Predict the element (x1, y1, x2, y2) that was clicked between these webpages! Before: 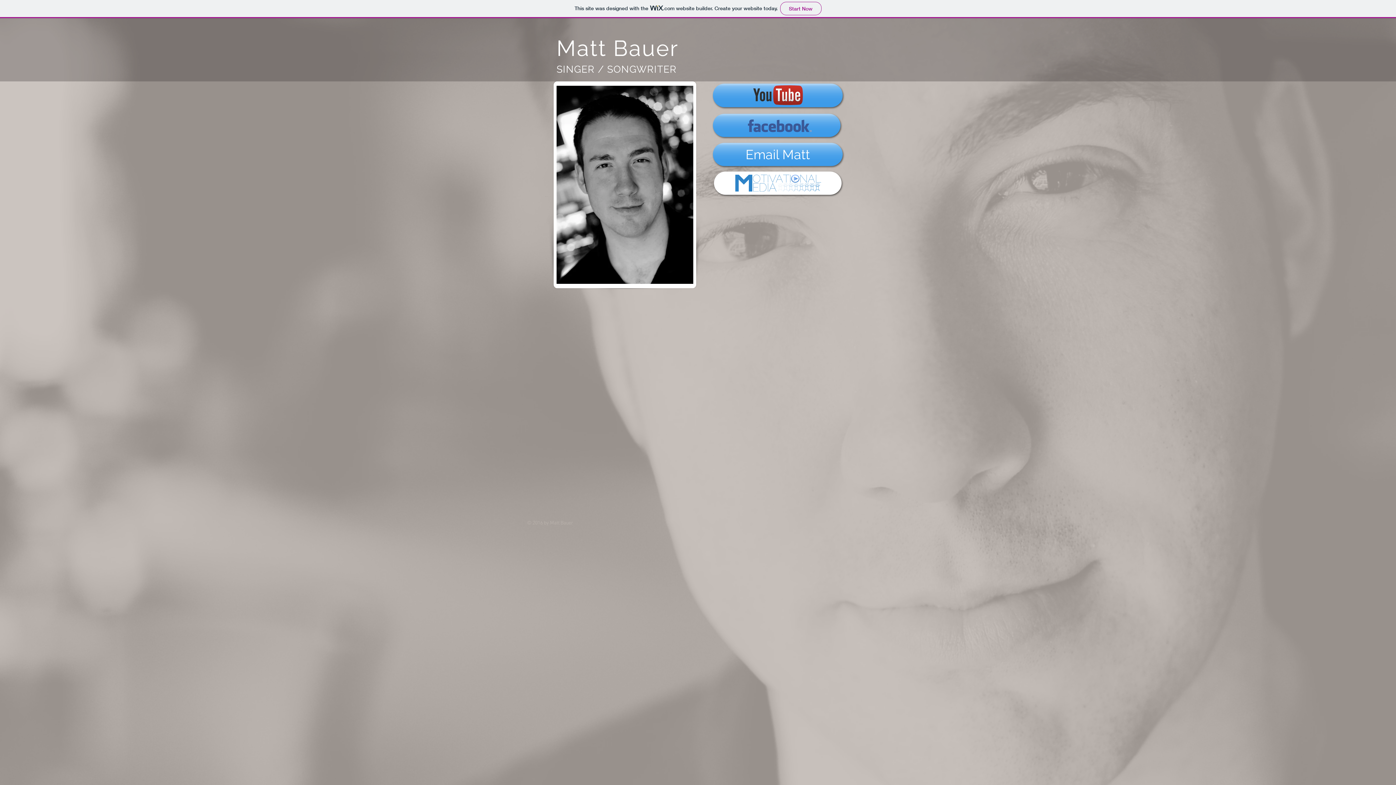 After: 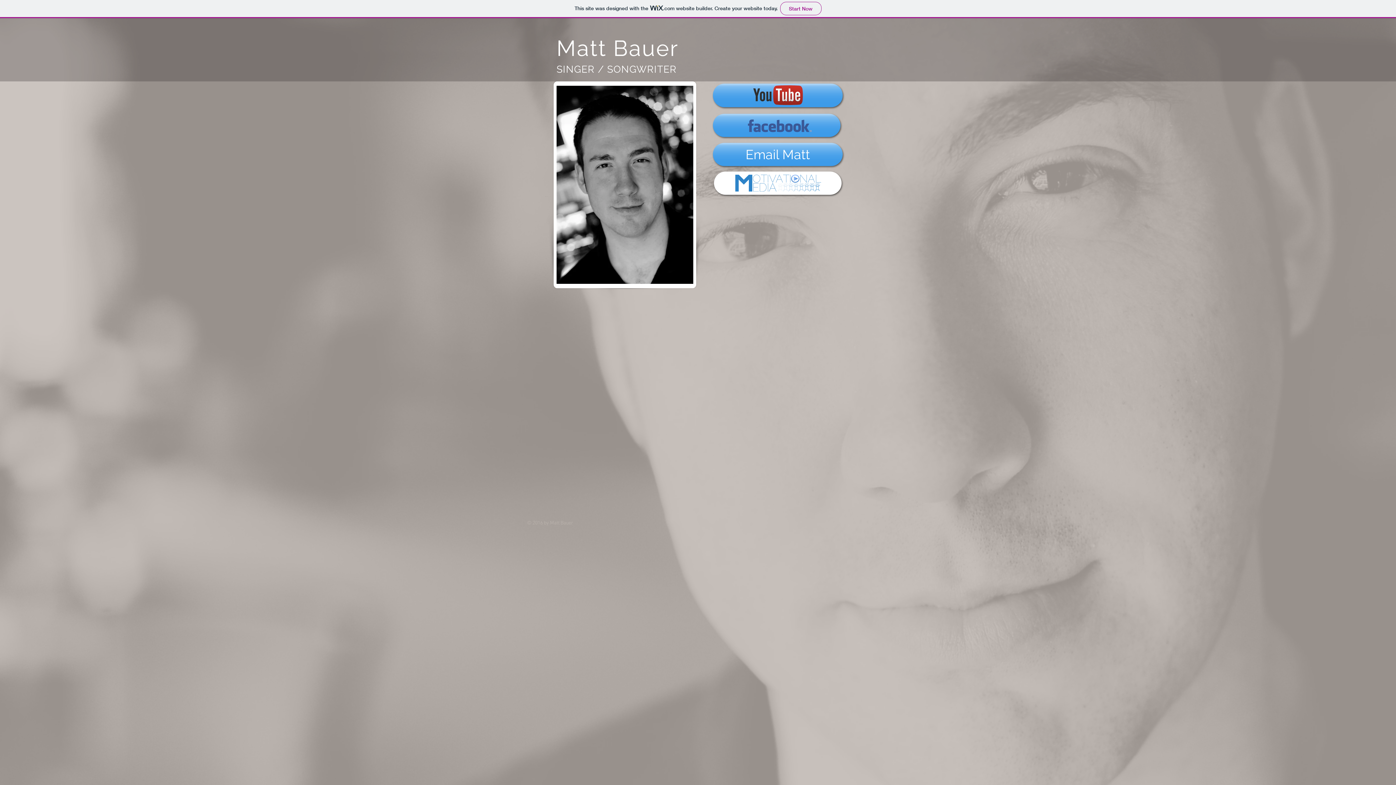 Action: bbox: (733, 173, 822, 192)